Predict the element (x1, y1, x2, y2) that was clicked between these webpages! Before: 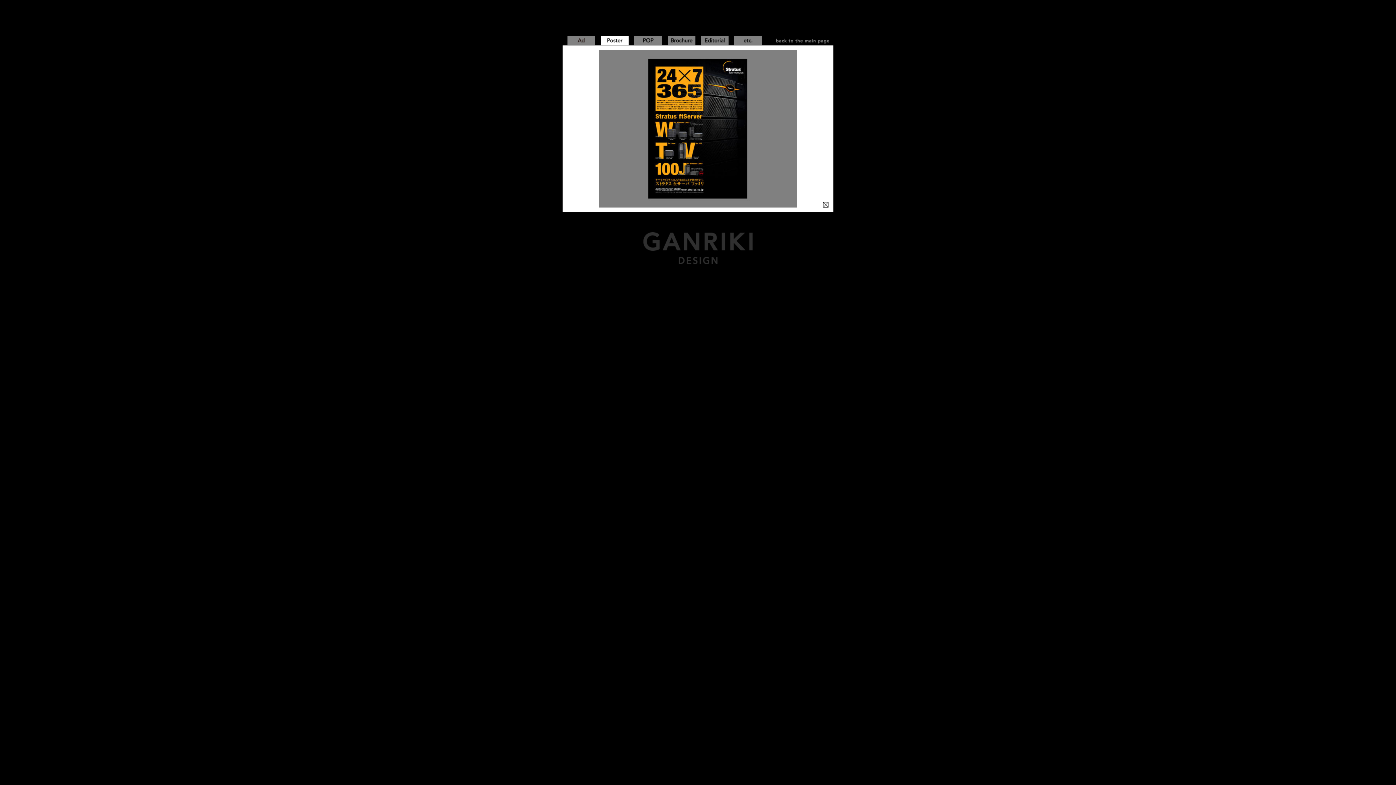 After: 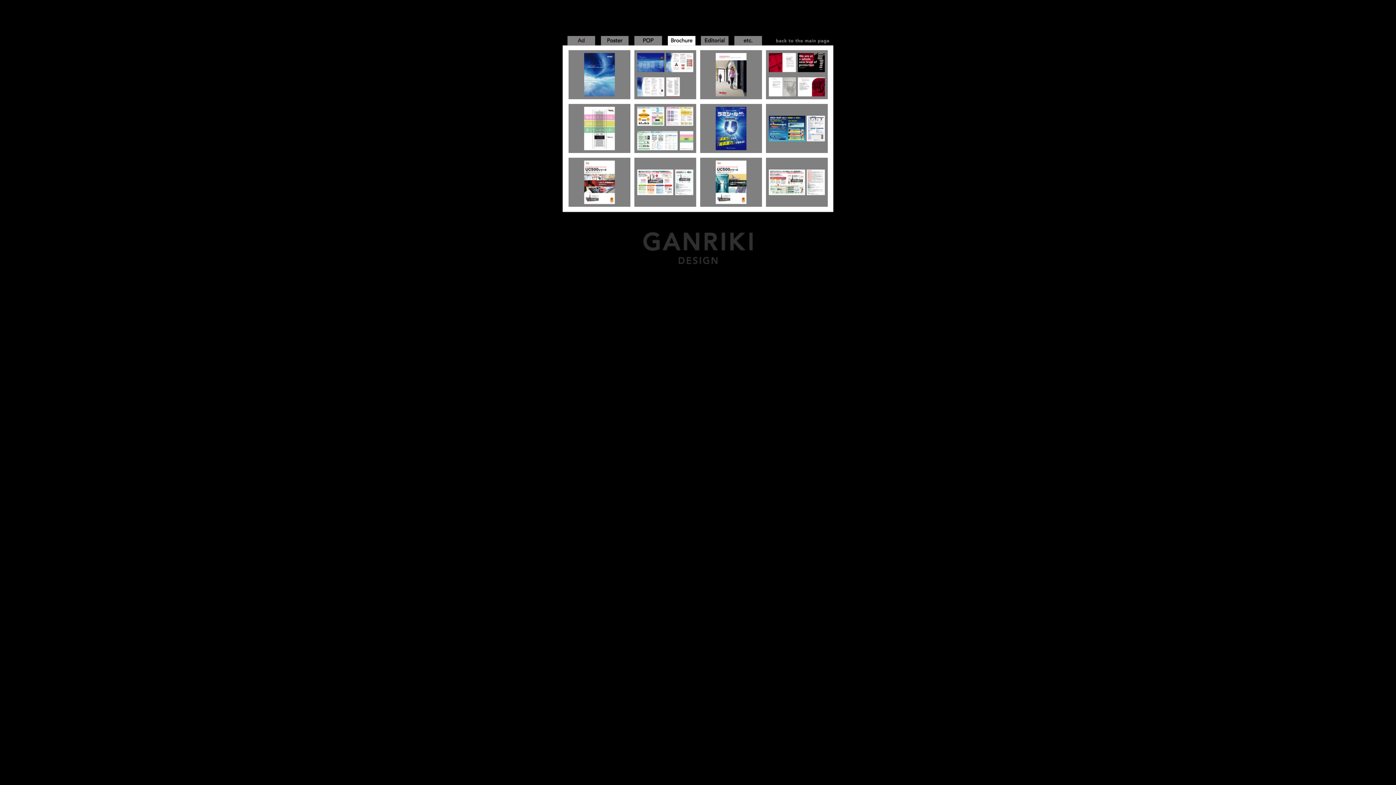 Action: bbox: (668, 40, 695, 46)